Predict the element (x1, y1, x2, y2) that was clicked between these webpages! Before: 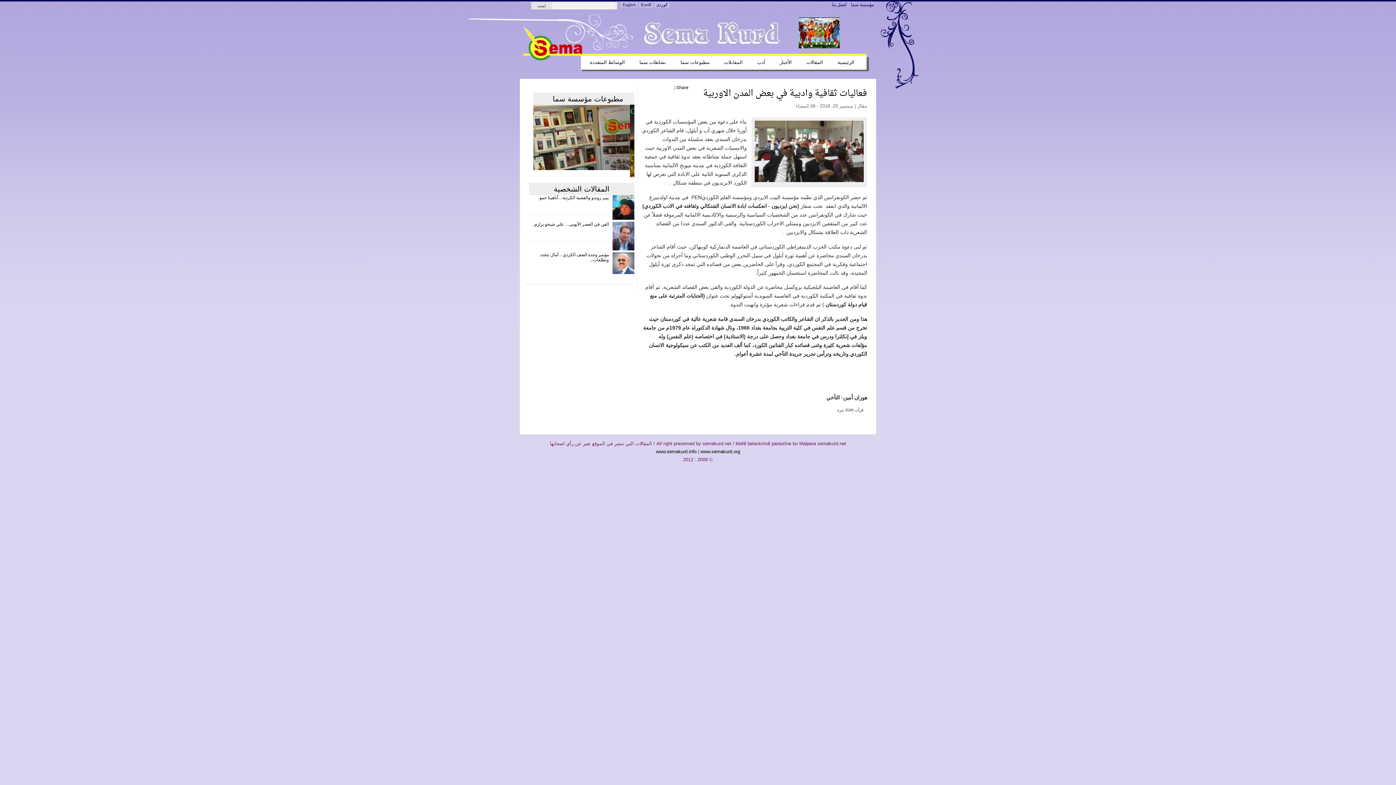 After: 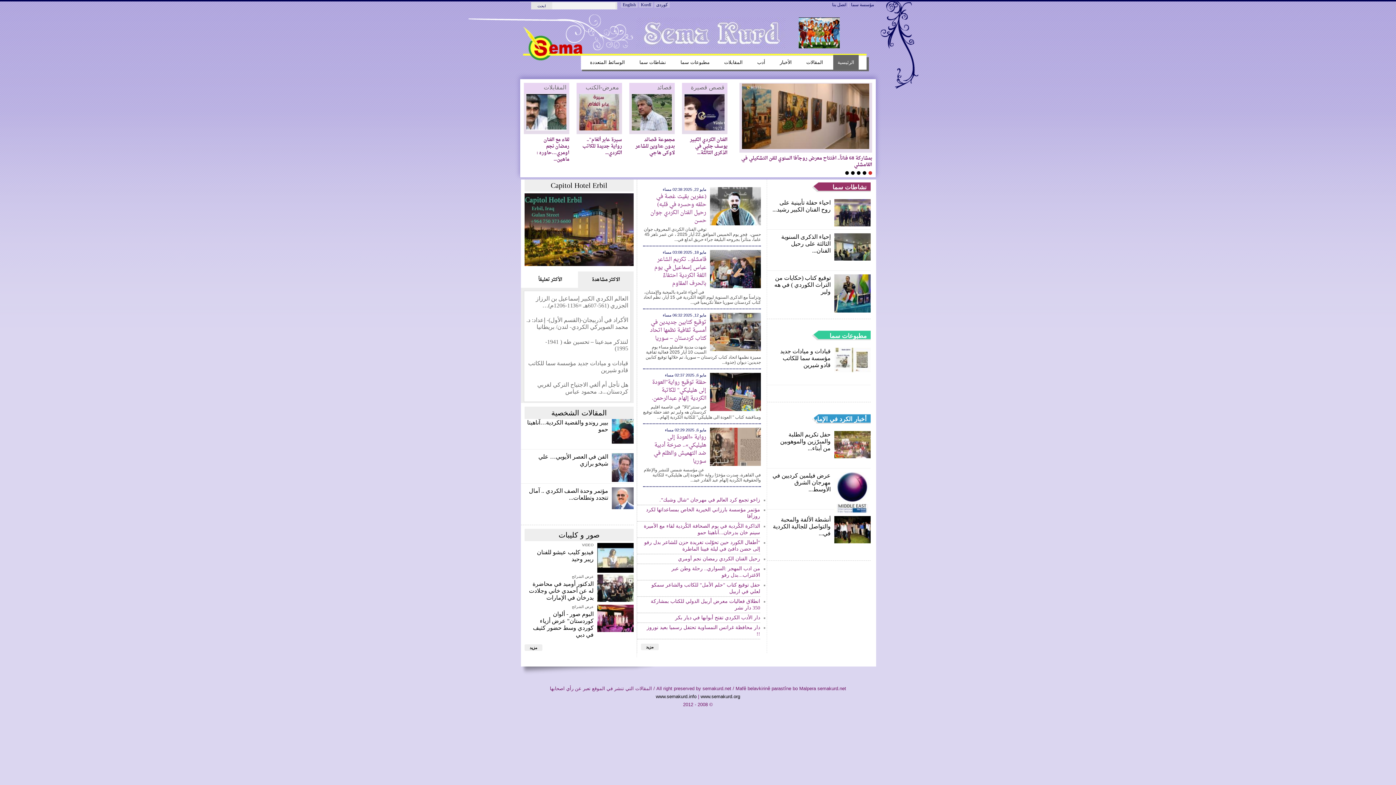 Action: label: الرئيسية bbox: (833, 54, 858, 69)